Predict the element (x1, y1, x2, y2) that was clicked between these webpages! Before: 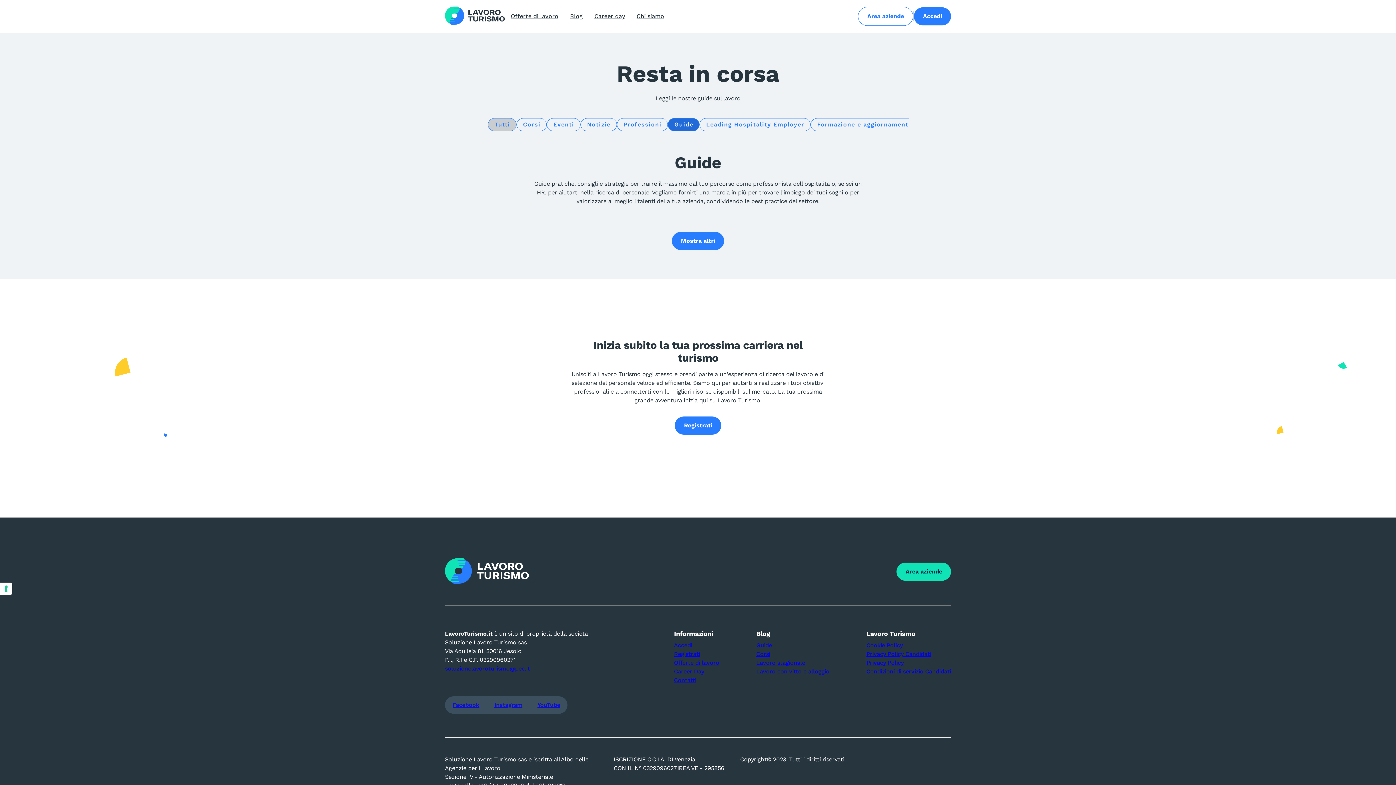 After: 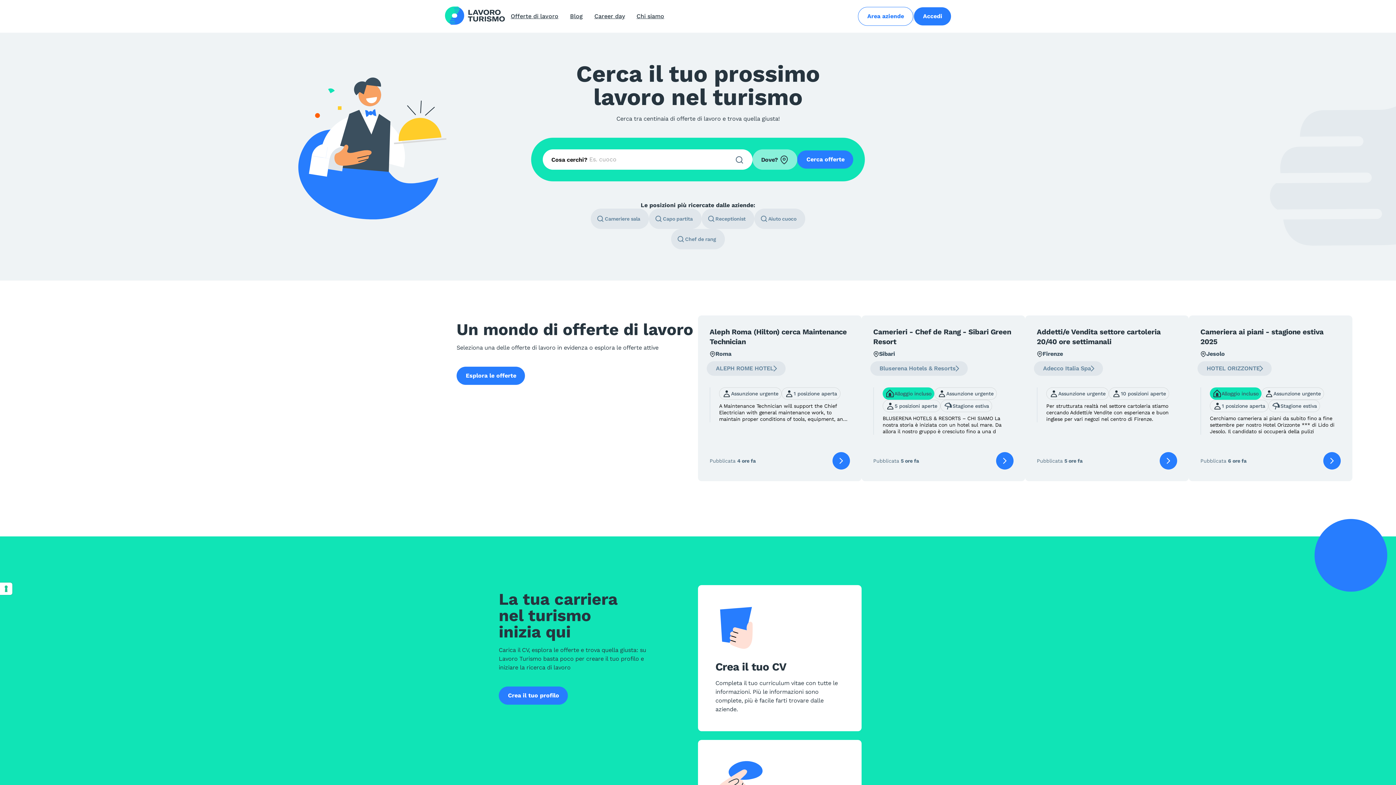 Action: bbox: (445, 6, 505, 26) label: Logo Lavoro turismo Candidati